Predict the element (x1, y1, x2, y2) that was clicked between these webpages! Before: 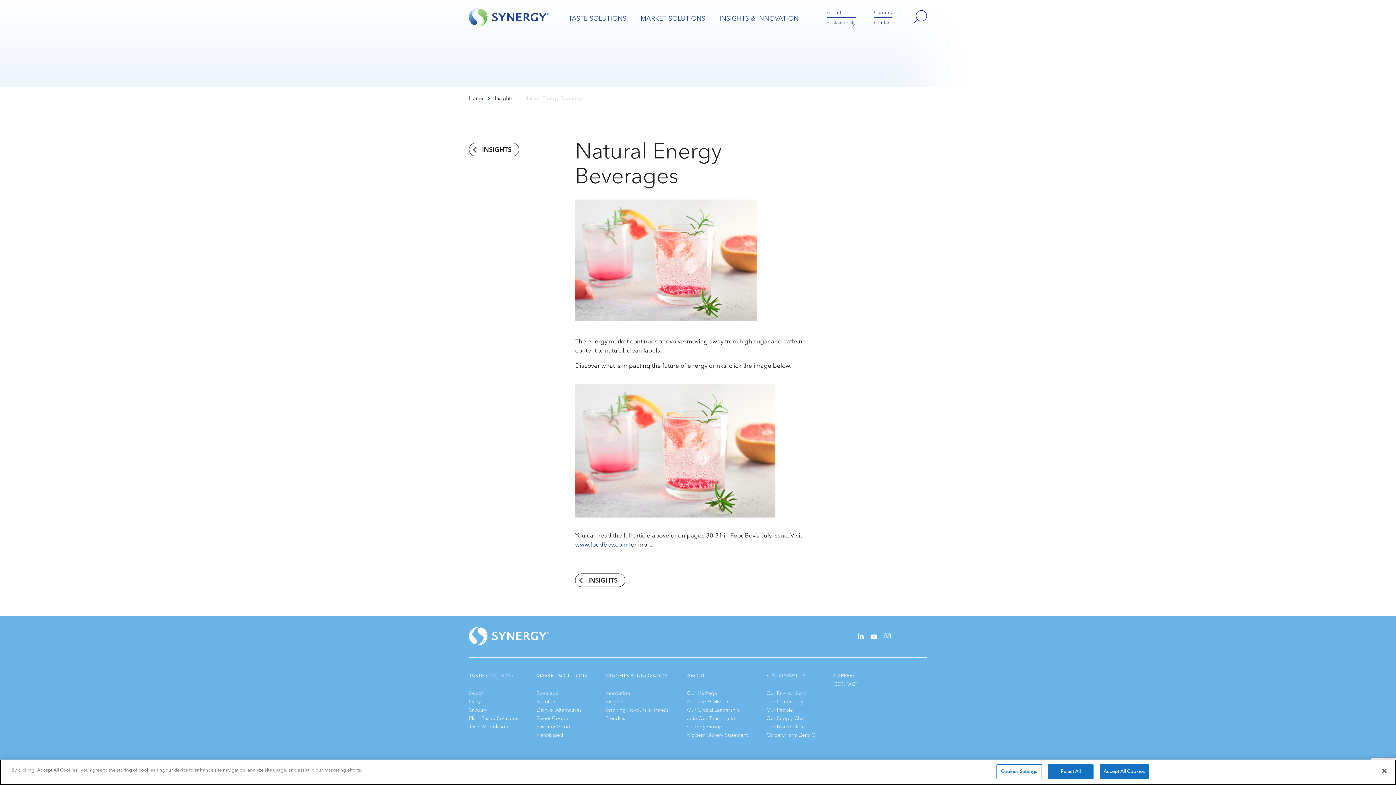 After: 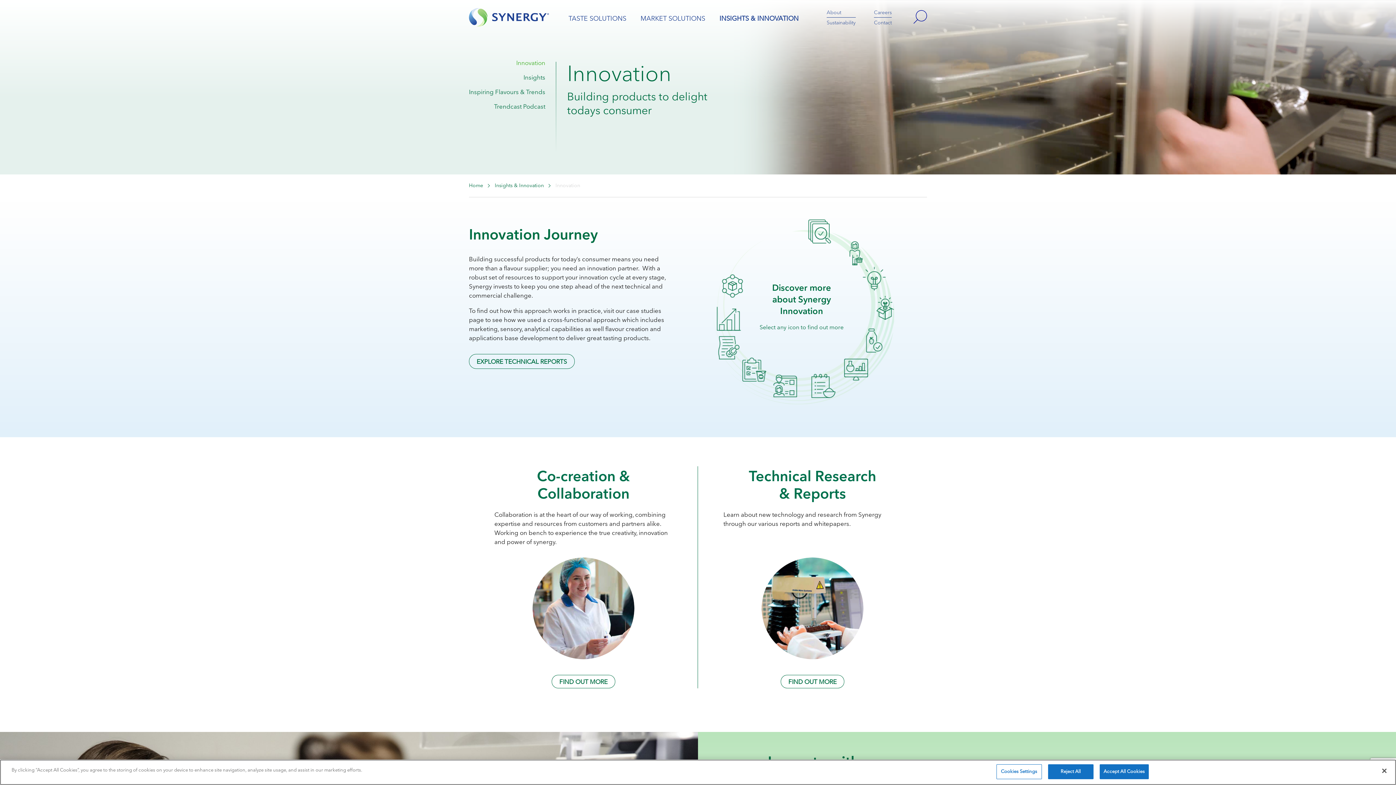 Action: label: Innovation bbox: (605, 689, 630, 697)